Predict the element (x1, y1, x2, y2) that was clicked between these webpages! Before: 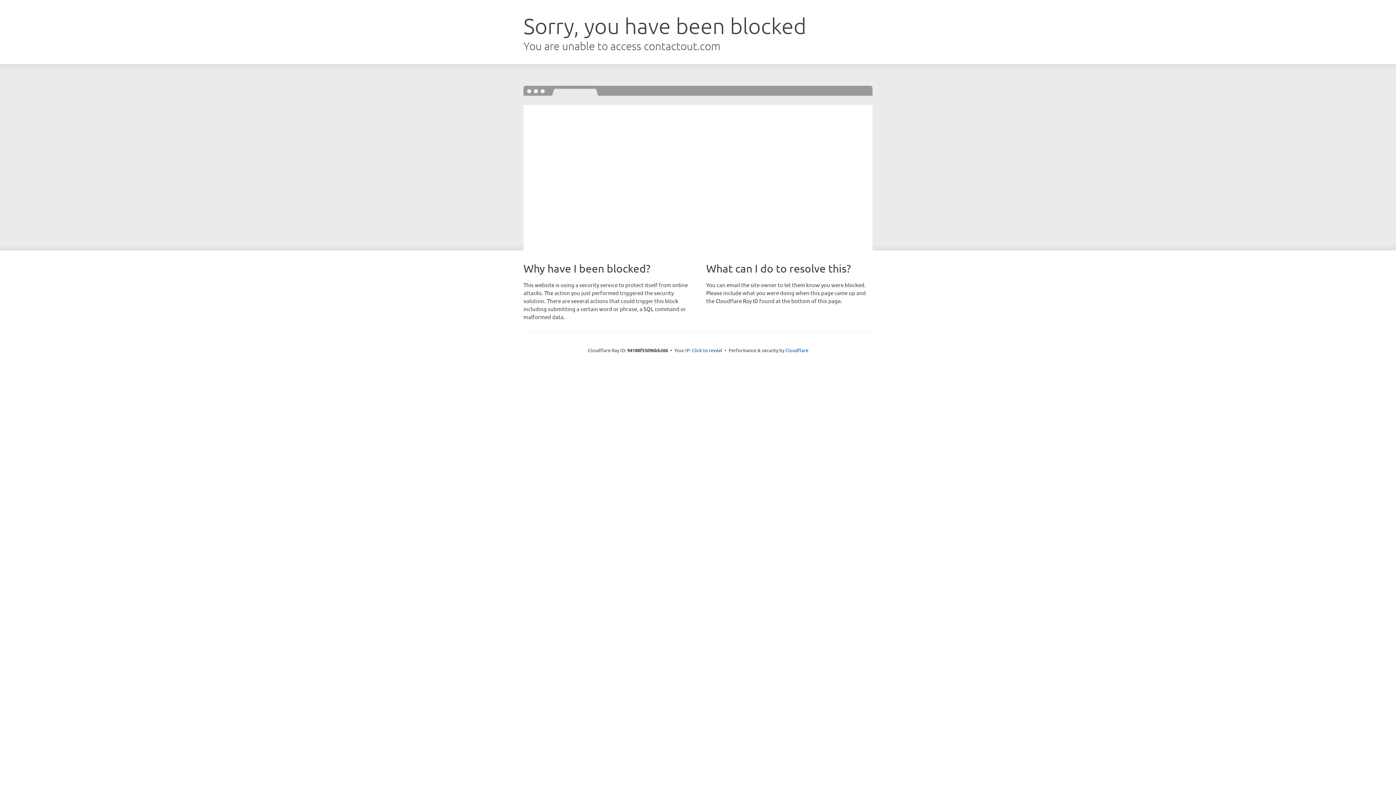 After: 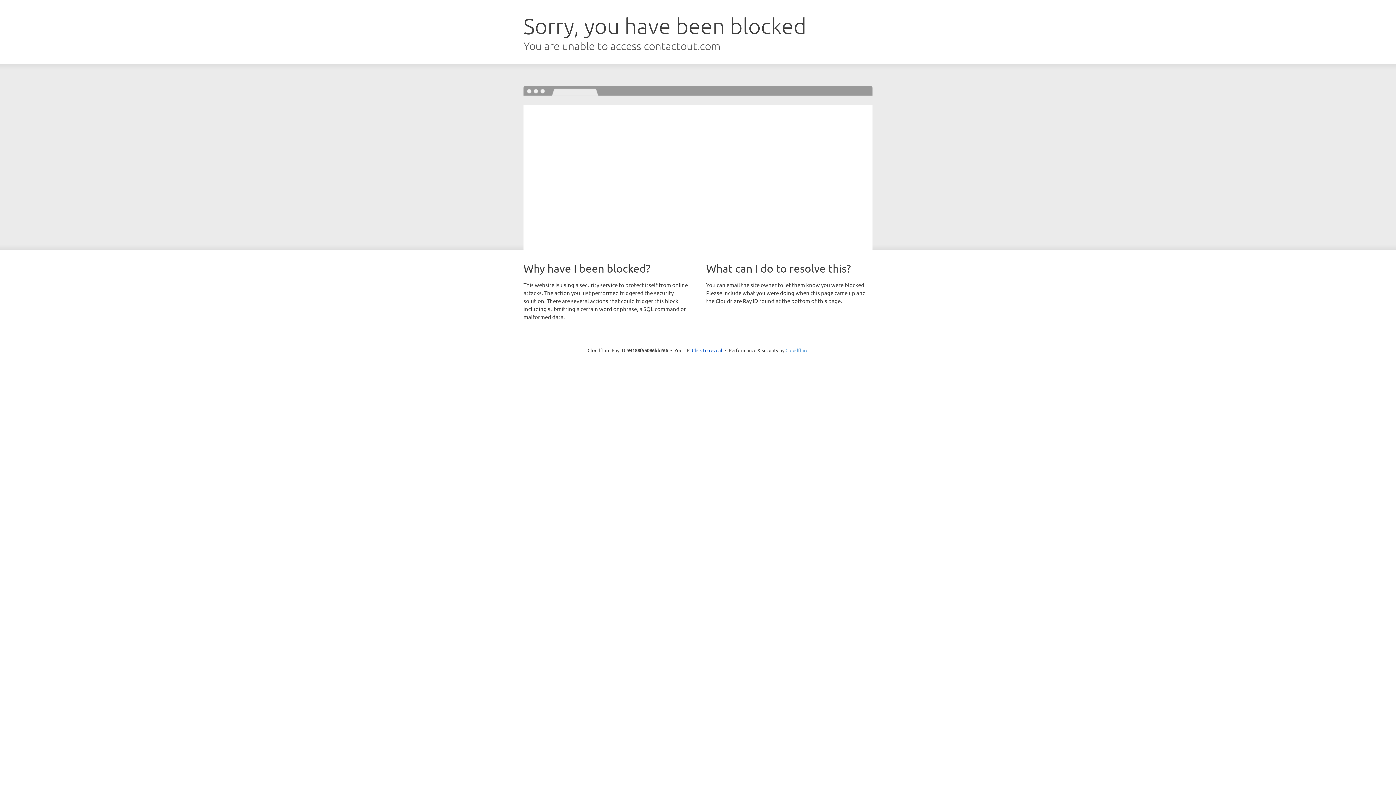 Action: bbox: (785, 347, 808, 353) label: Cloudflare